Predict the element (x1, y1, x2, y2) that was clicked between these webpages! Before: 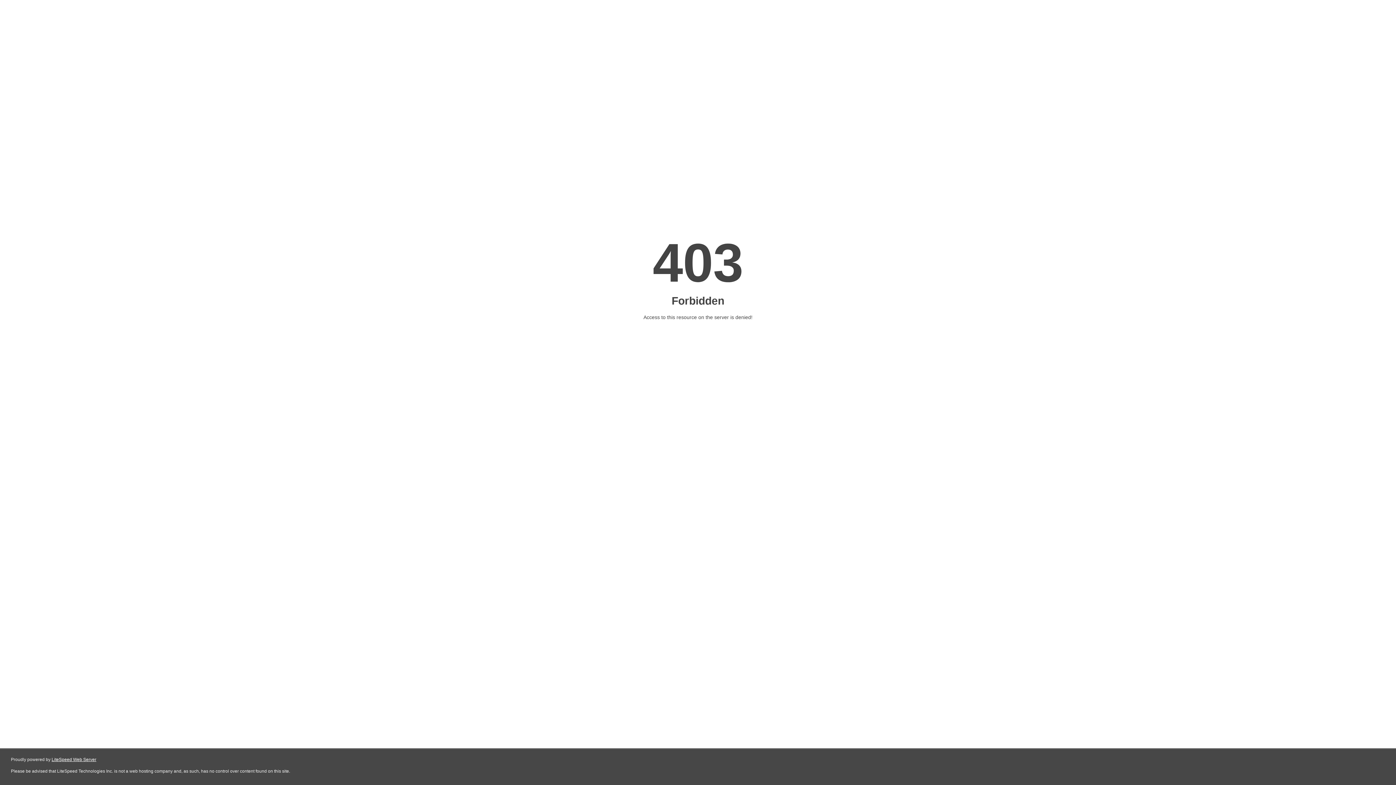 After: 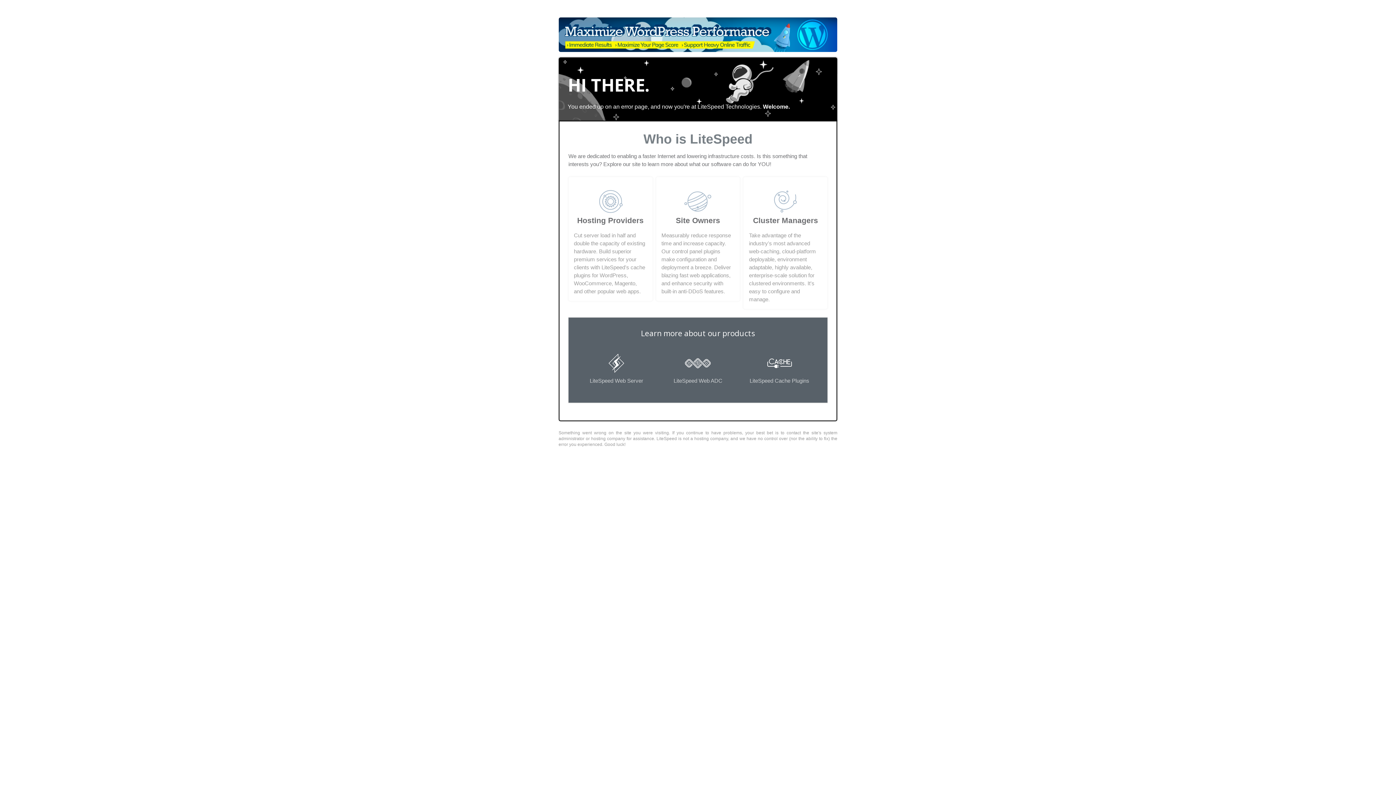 Action: label: LiteSpeed Web Server bbox: (51, 757, 96, 762)